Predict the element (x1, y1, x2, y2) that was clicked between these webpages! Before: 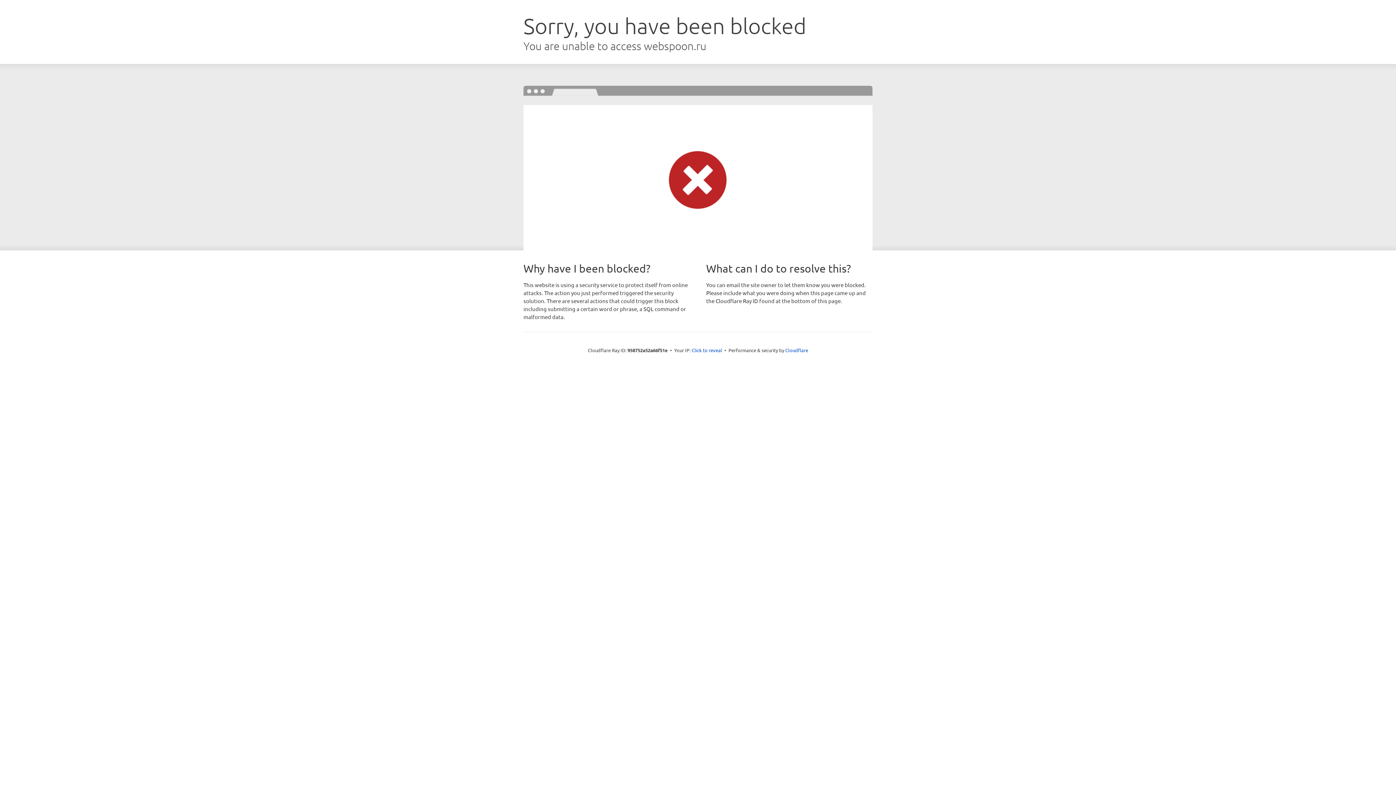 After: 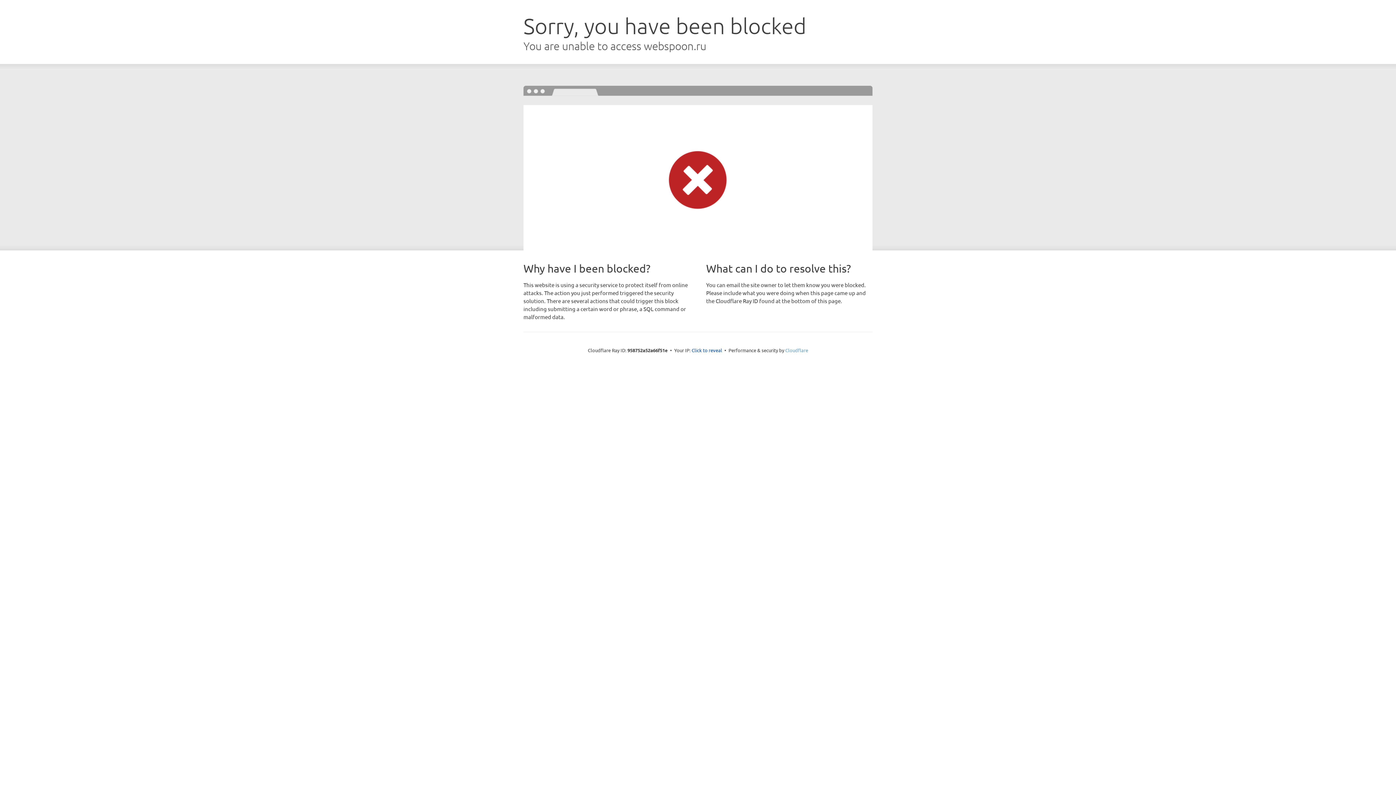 Action: label: Cloudflare bbox: (785, 347, 808, 353)